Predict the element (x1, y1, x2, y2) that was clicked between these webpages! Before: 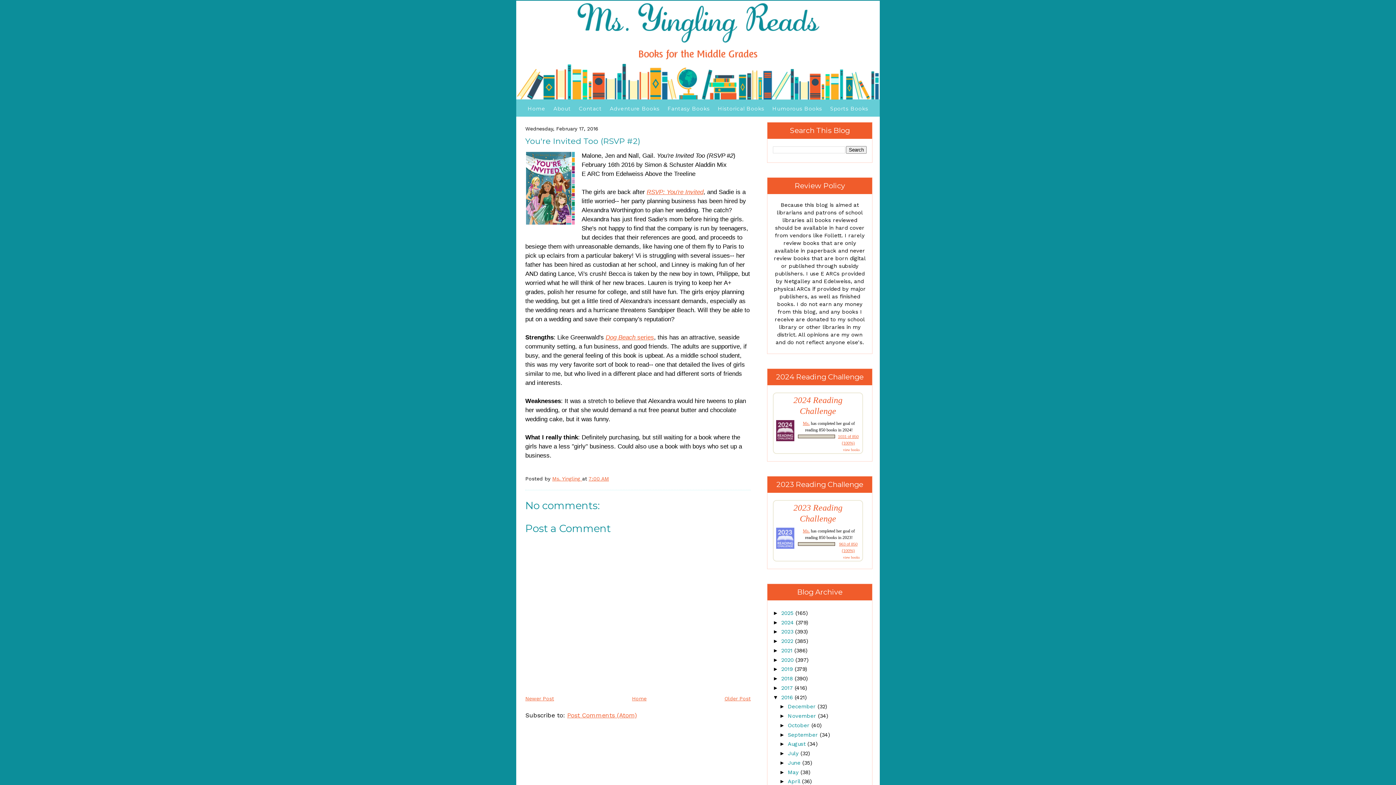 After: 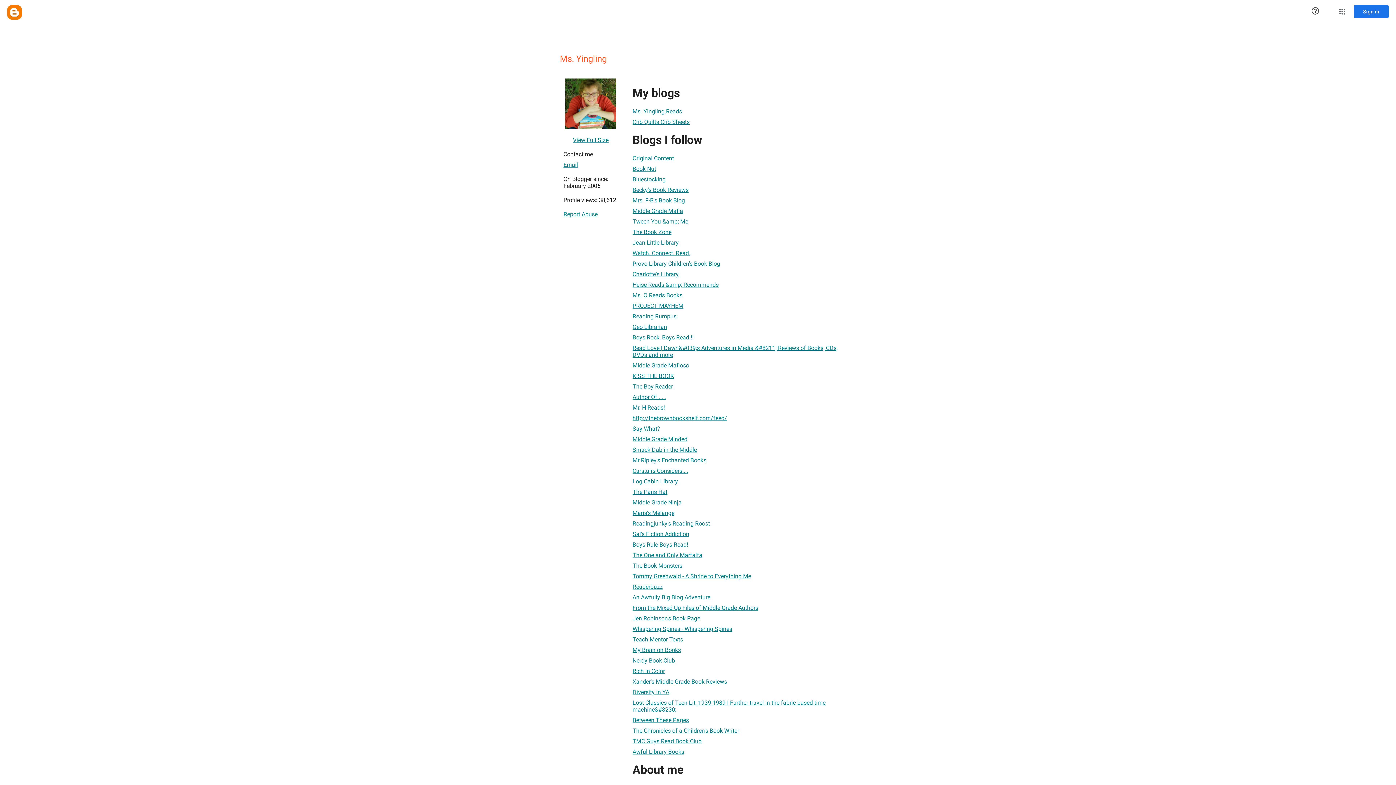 Action: bbox: (552, 476, 582, 481) label: Ms. Yingling 